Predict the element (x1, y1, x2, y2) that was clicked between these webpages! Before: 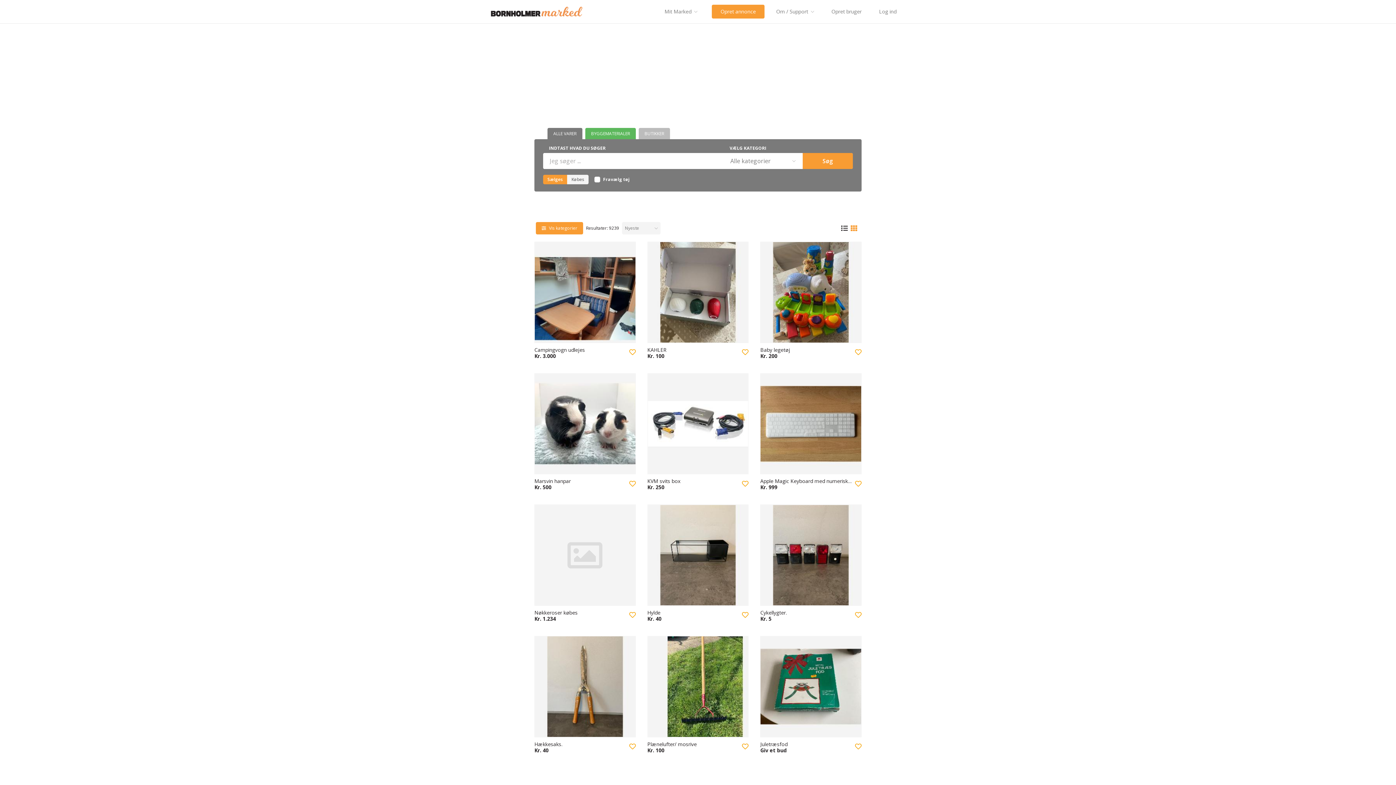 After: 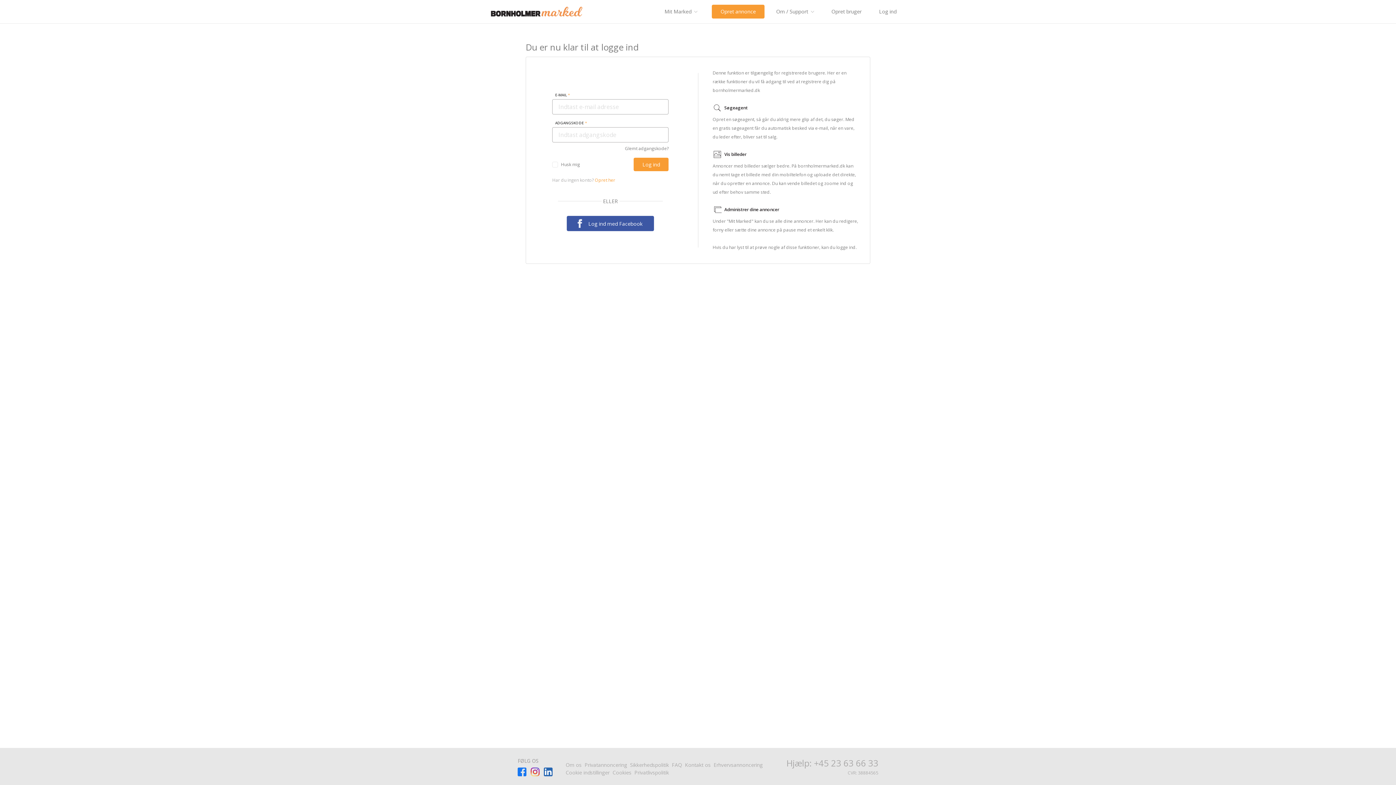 Action: label: Tilføj til favoritter bbox: (853, 743, 863, 750)